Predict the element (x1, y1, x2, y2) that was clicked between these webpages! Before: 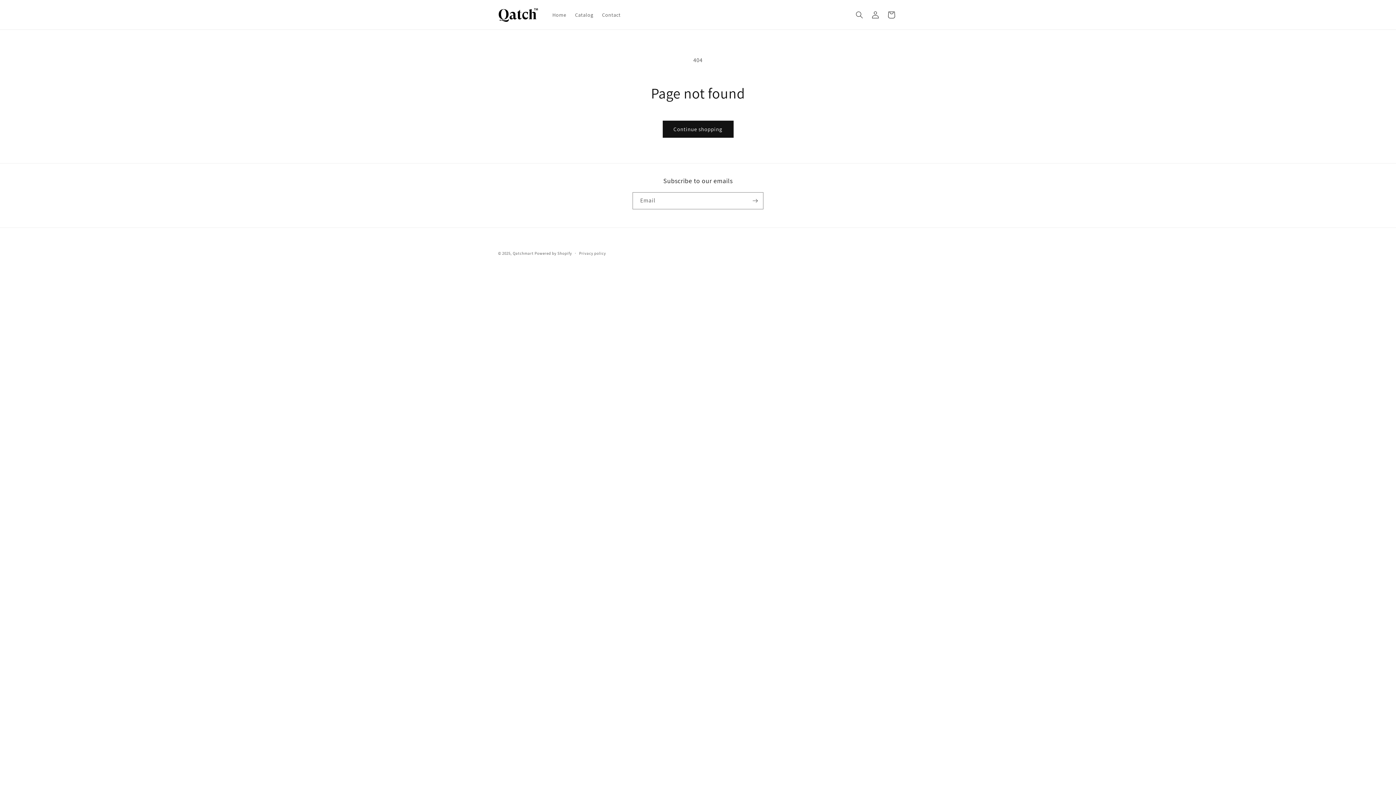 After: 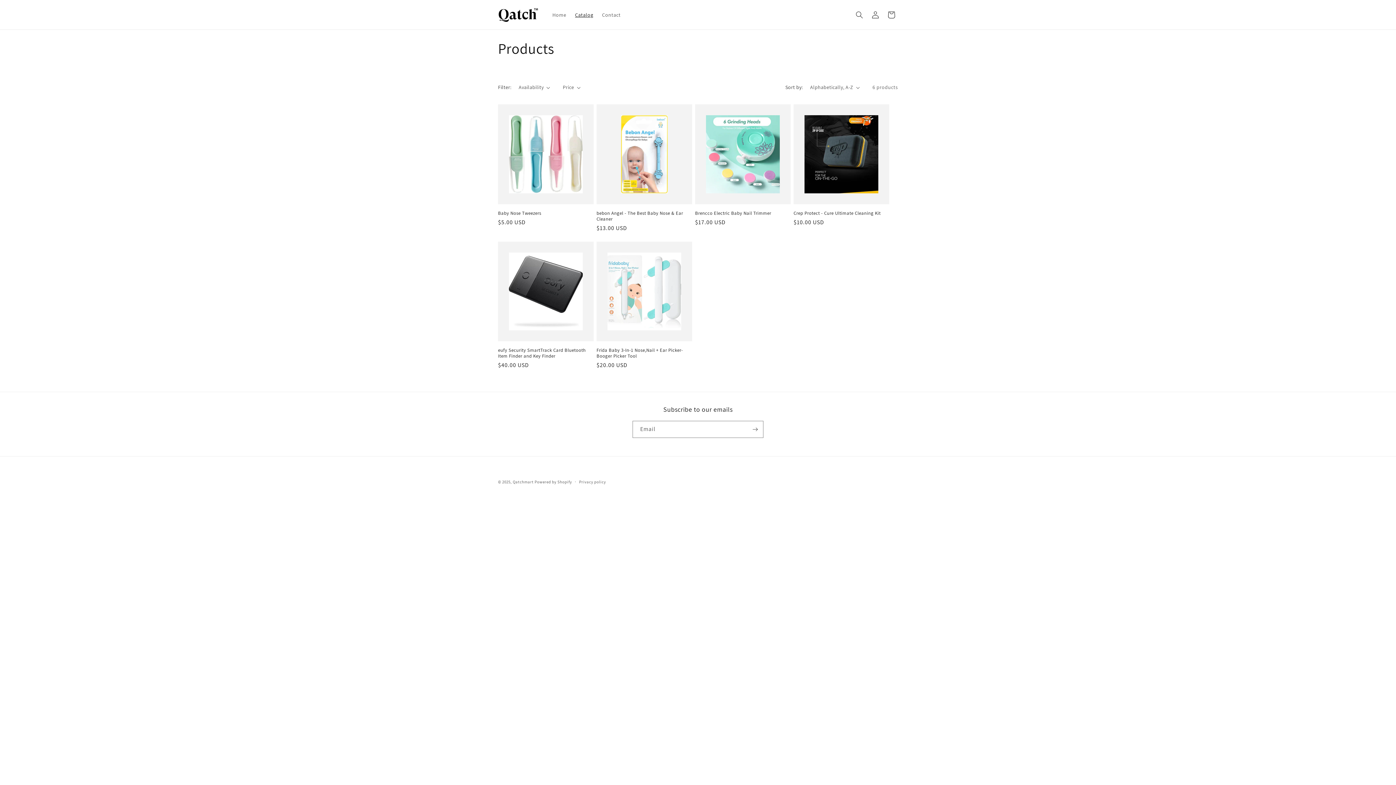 Action: bbox: (662, 120, 733, 137) label: Continue shopping